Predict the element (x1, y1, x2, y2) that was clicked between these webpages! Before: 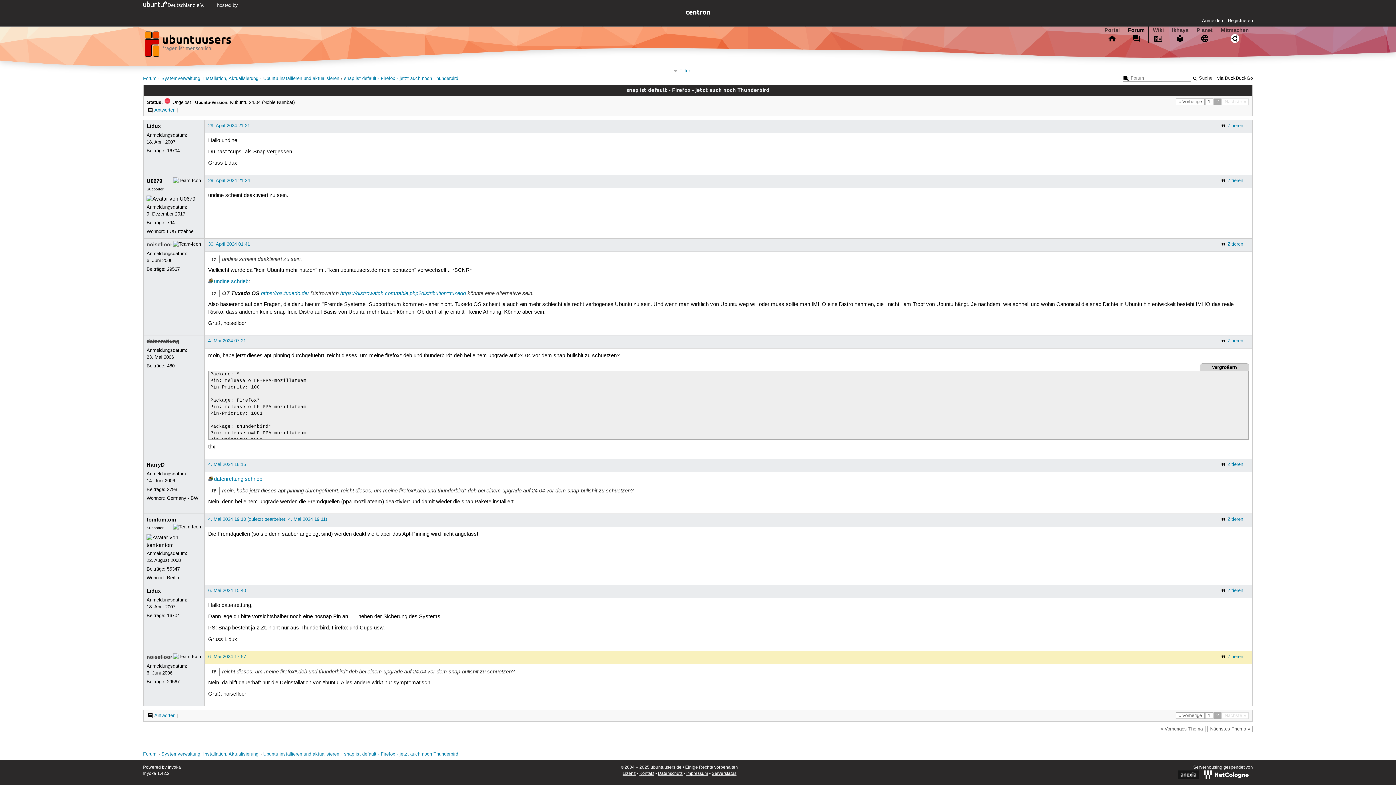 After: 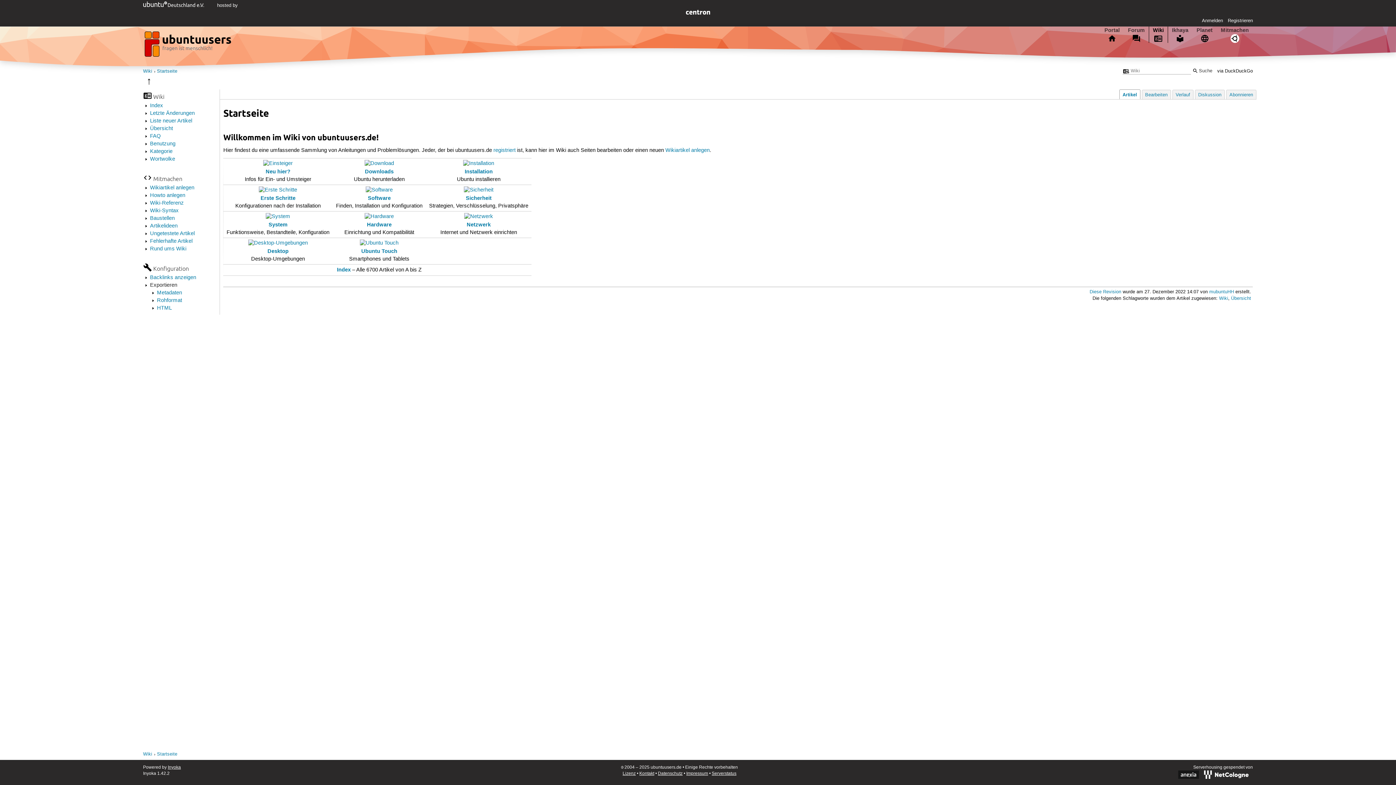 Action: bbox: (1149, 26, 1167, 42) label: Wiki